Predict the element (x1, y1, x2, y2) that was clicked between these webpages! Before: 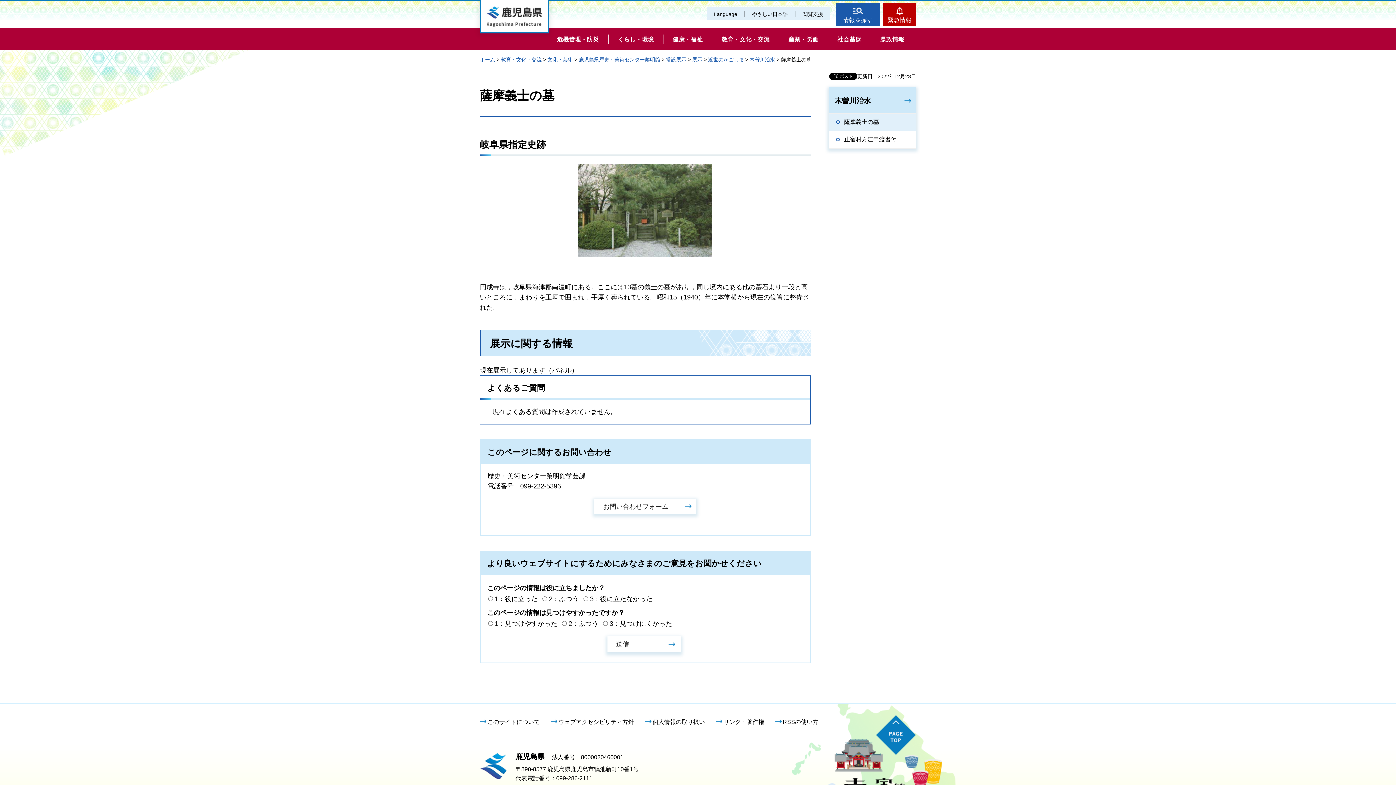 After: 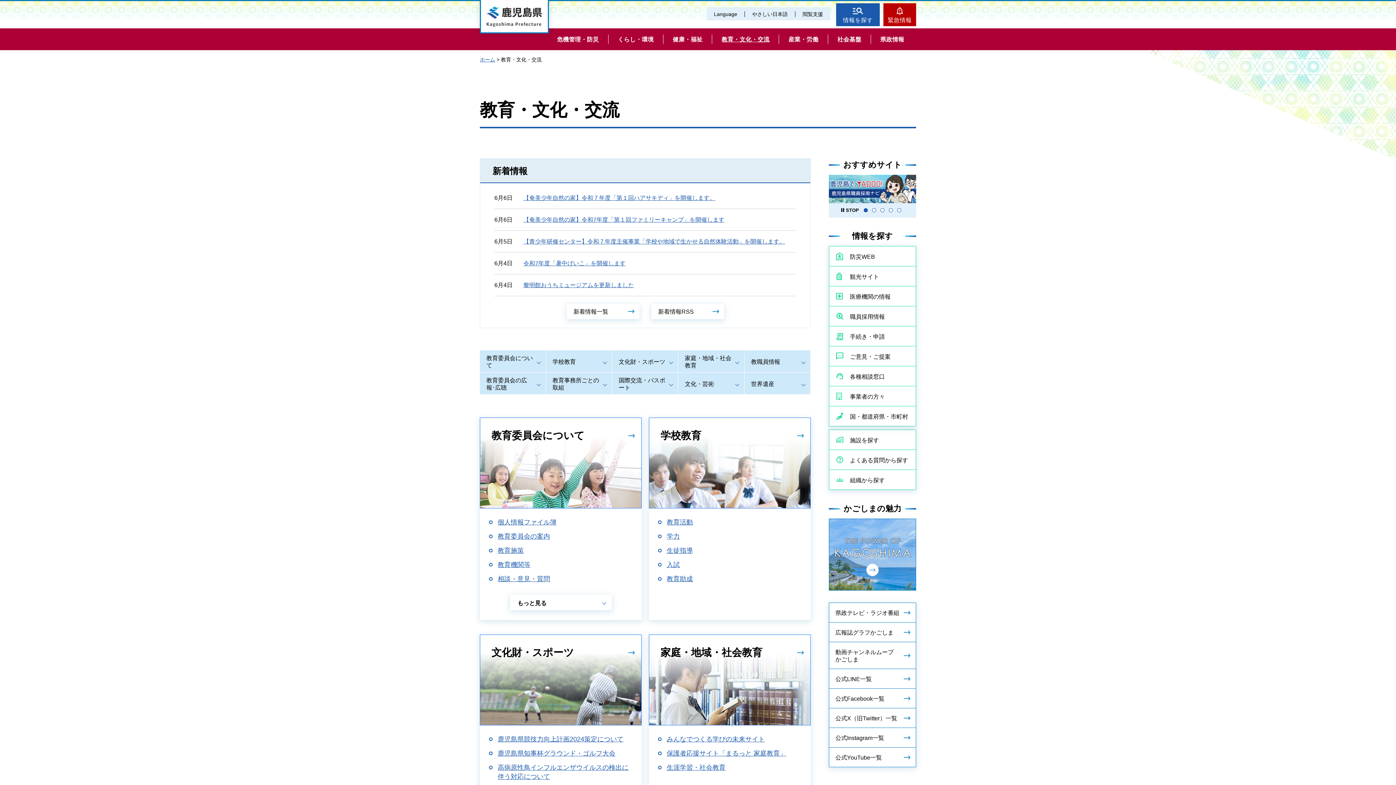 Action: bbox: (712, 28, 779, 50) label: 教育・文化・交流